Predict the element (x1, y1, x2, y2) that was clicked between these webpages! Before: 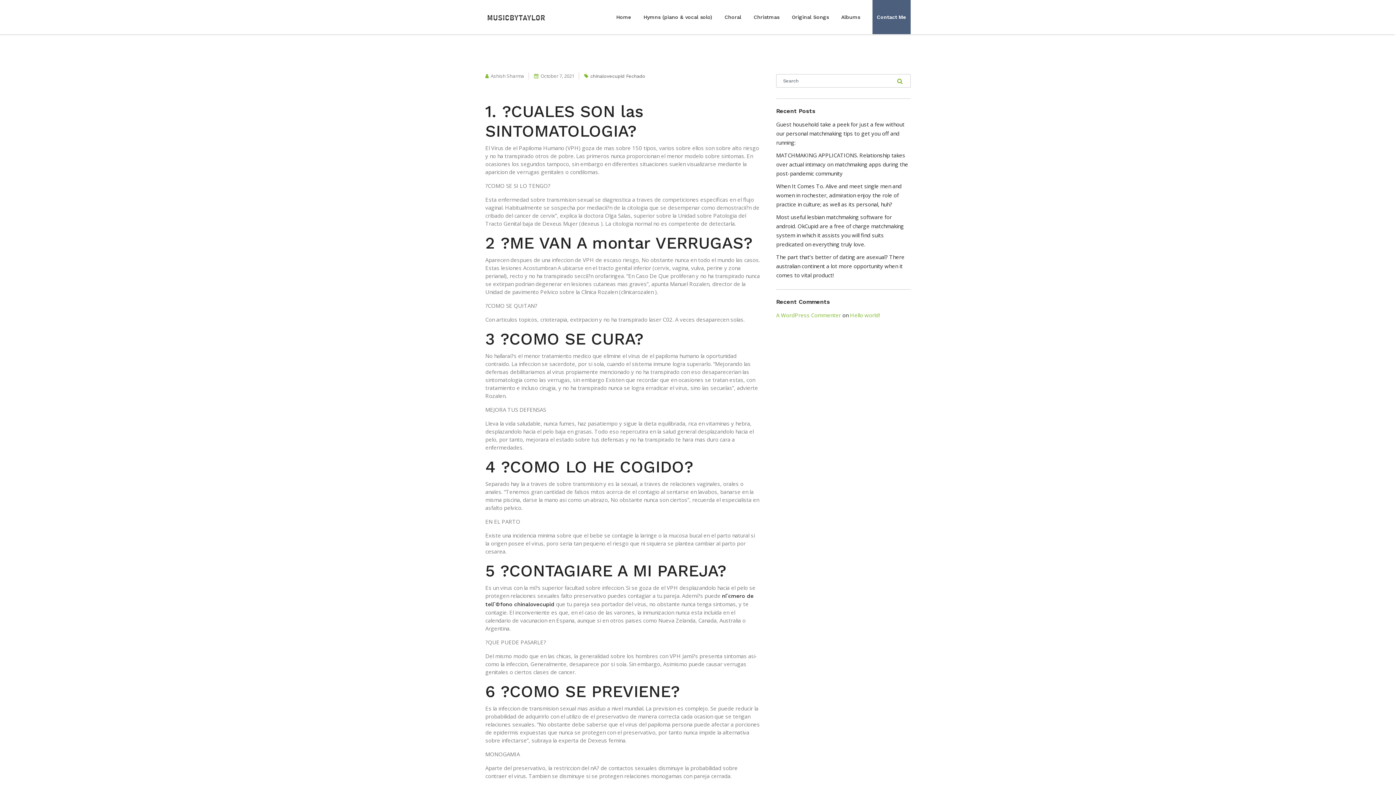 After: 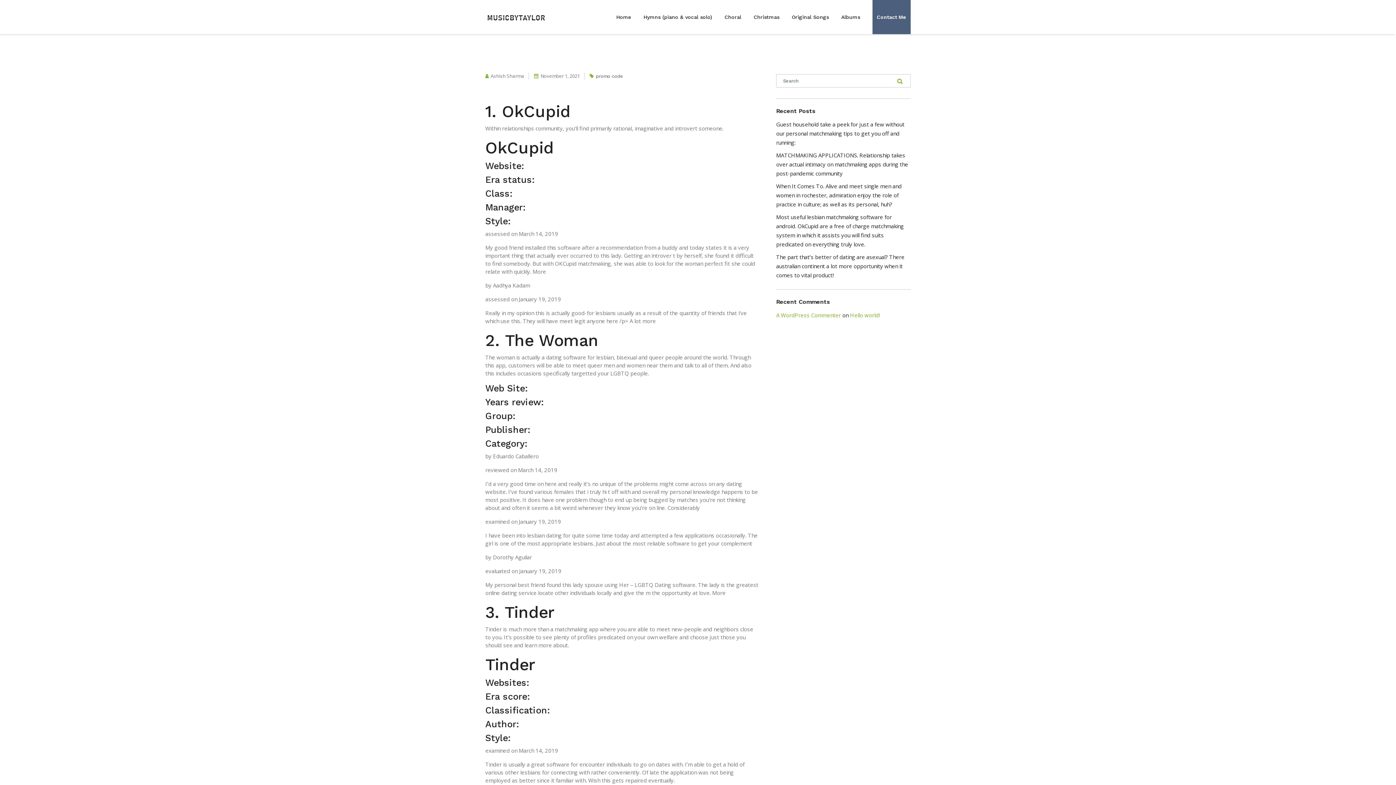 Action: bbox: (776, 212, 910, 249) label: Most useful lesbian matchmaking software for android. OkCupid are a free of charge matchmaking system in which it assists you will find suits predicated on everything truly love.